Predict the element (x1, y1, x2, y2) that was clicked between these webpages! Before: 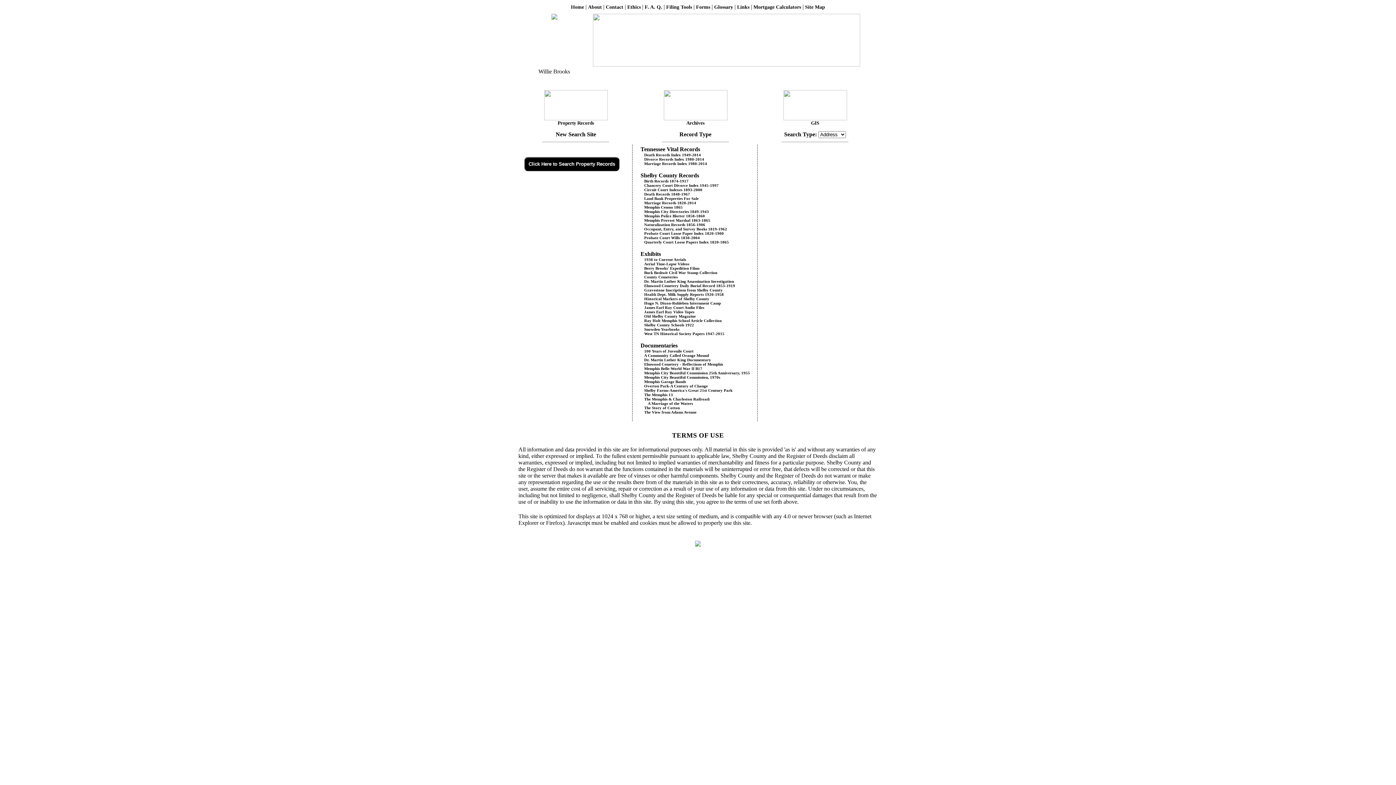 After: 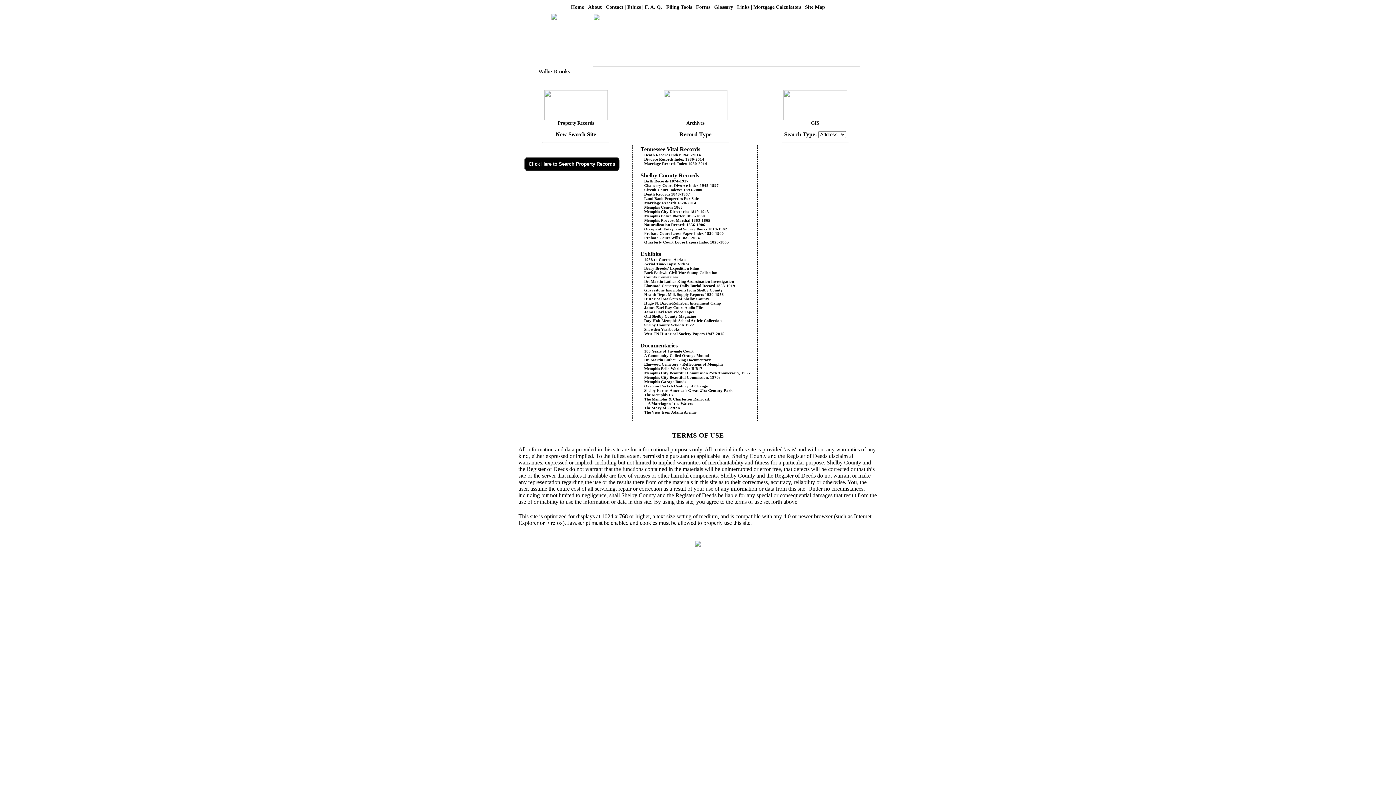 Action: label: Health Dept. Milk Supply Reports 1920-1958 bbox: (640, 292, 724, 296)